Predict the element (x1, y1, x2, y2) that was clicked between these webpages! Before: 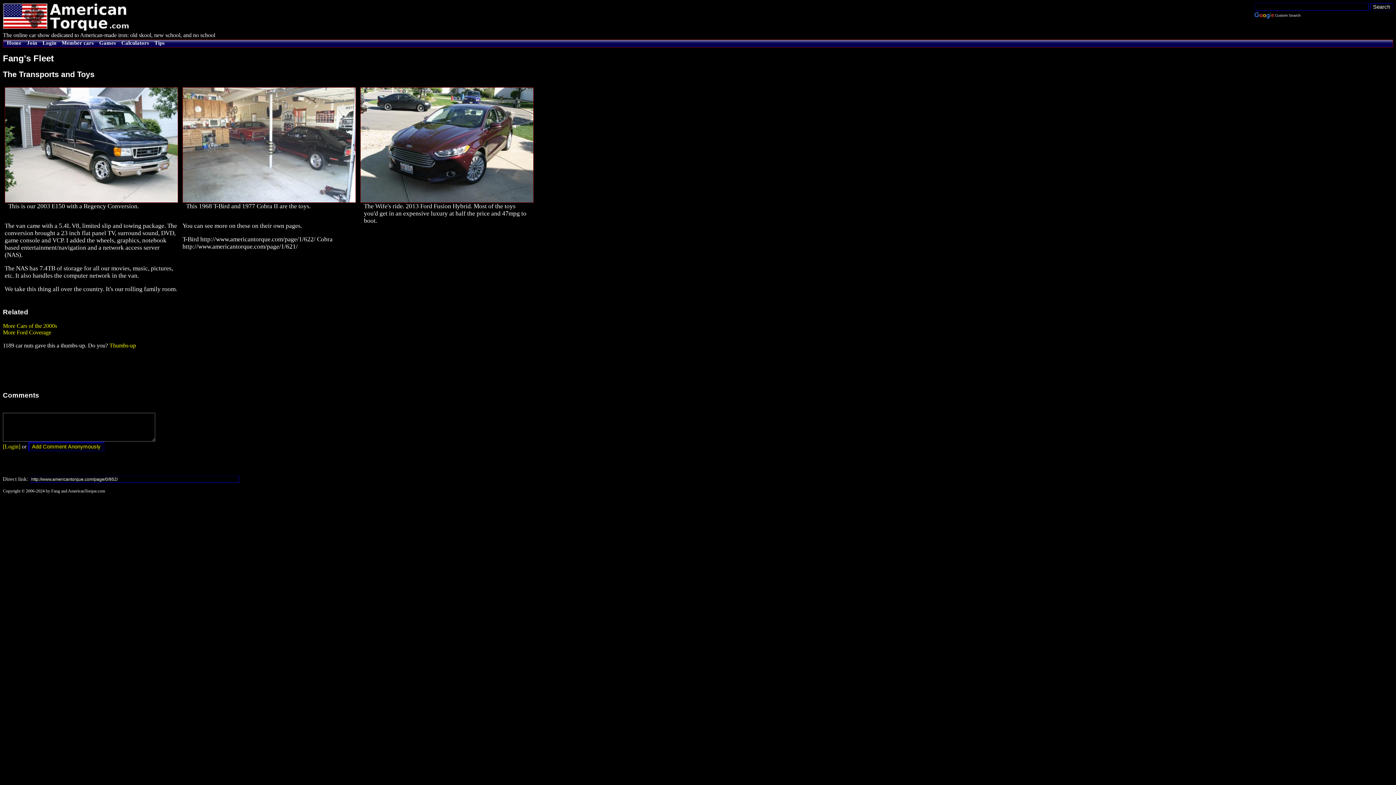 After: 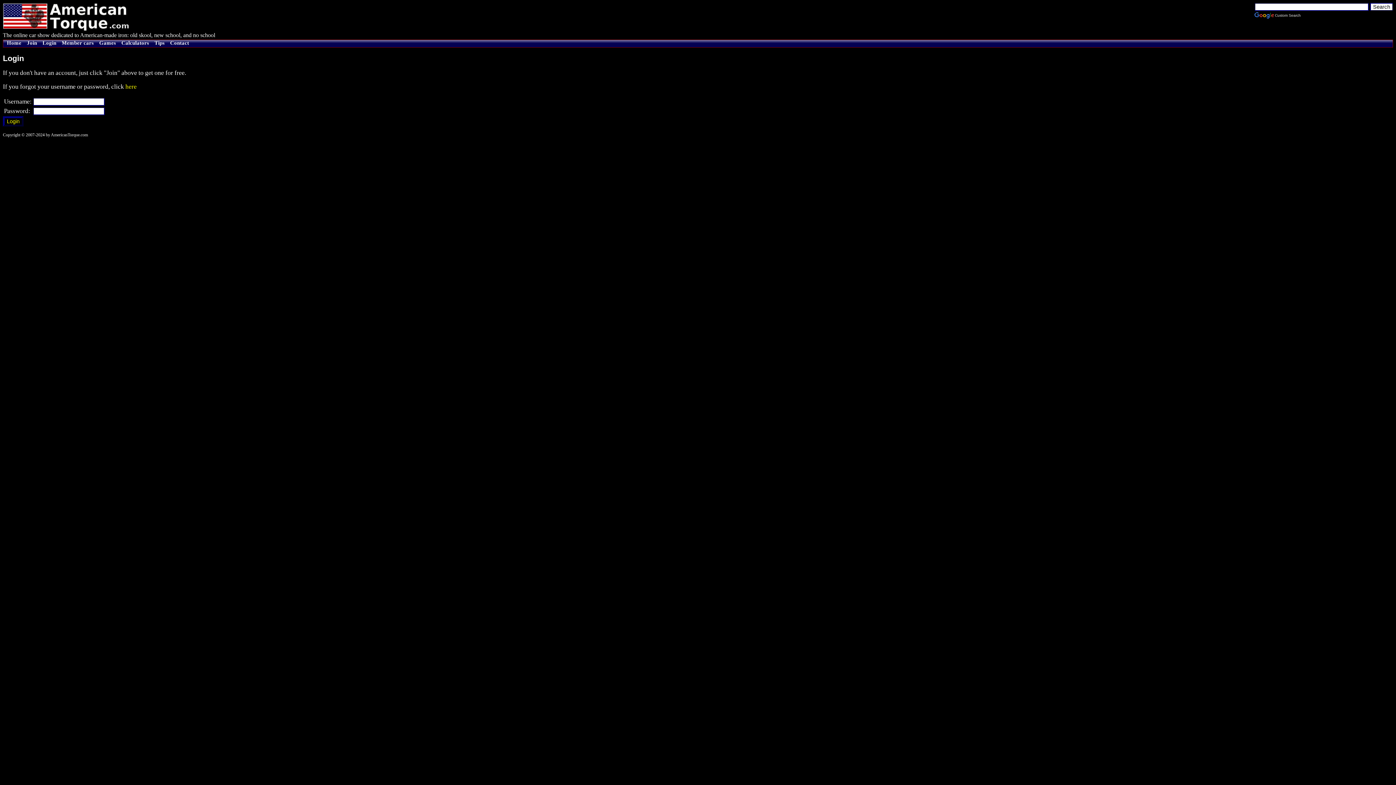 Action: bbox: (38, 40, 56, 45) label: Login